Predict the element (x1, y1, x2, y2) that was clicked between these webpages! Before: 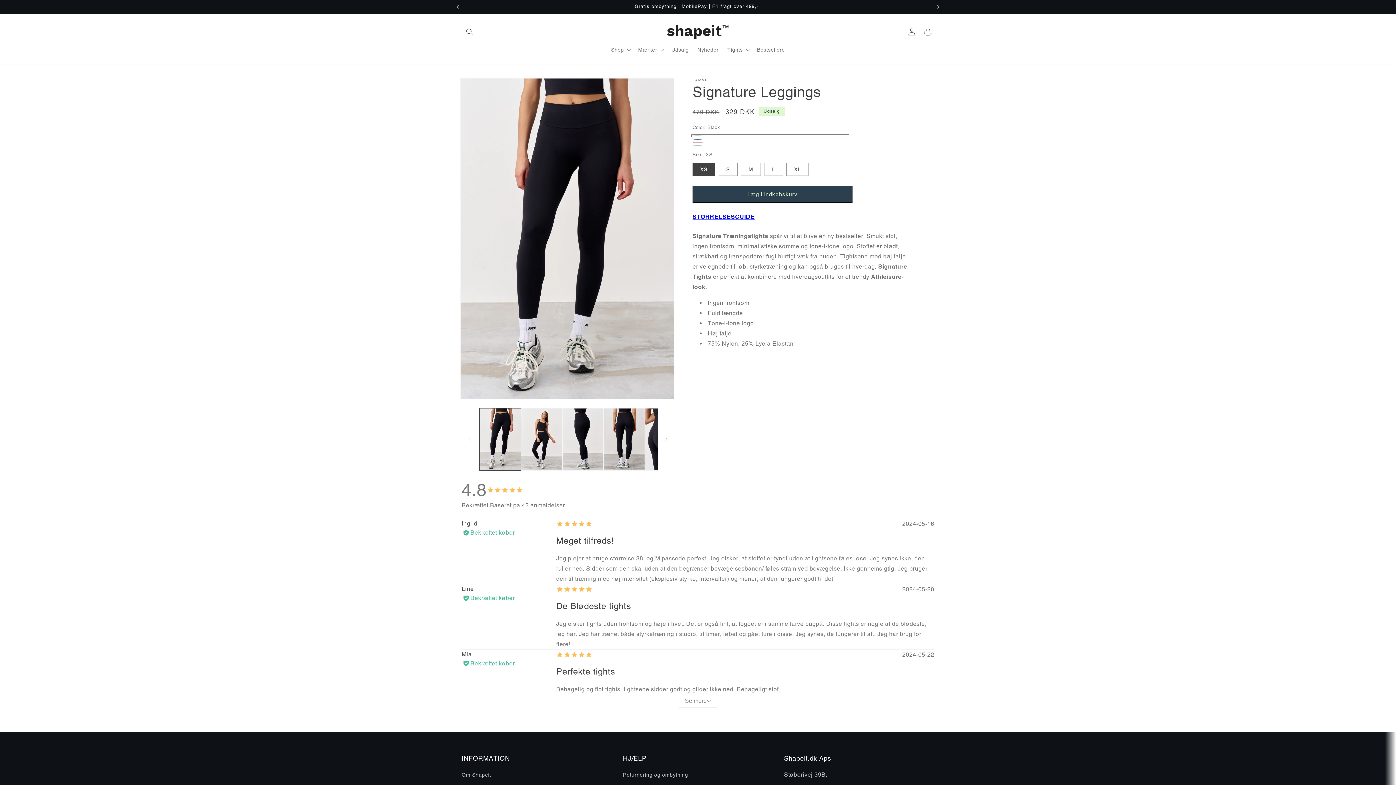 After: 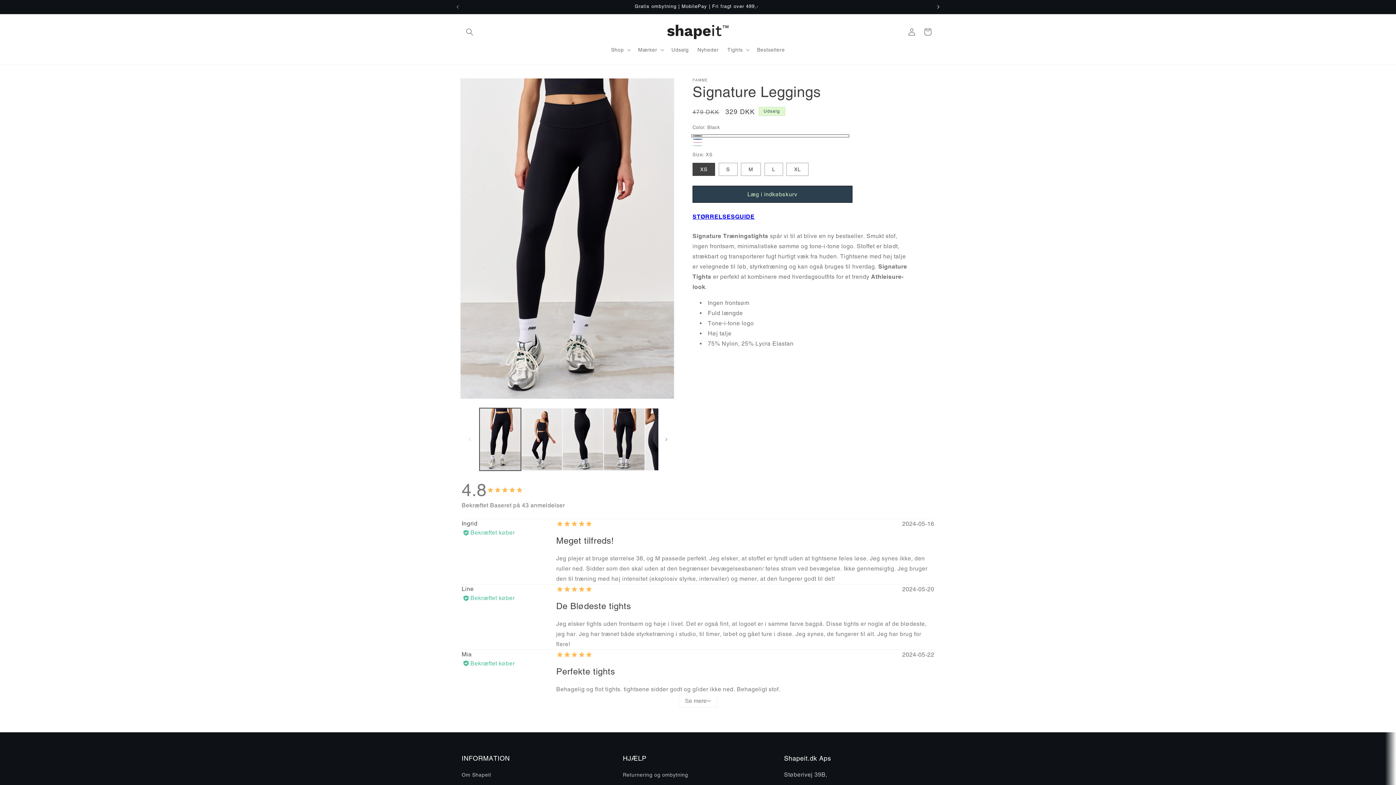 Action: bbox: (930, 0, 946, 13) label: Næste meddelelse